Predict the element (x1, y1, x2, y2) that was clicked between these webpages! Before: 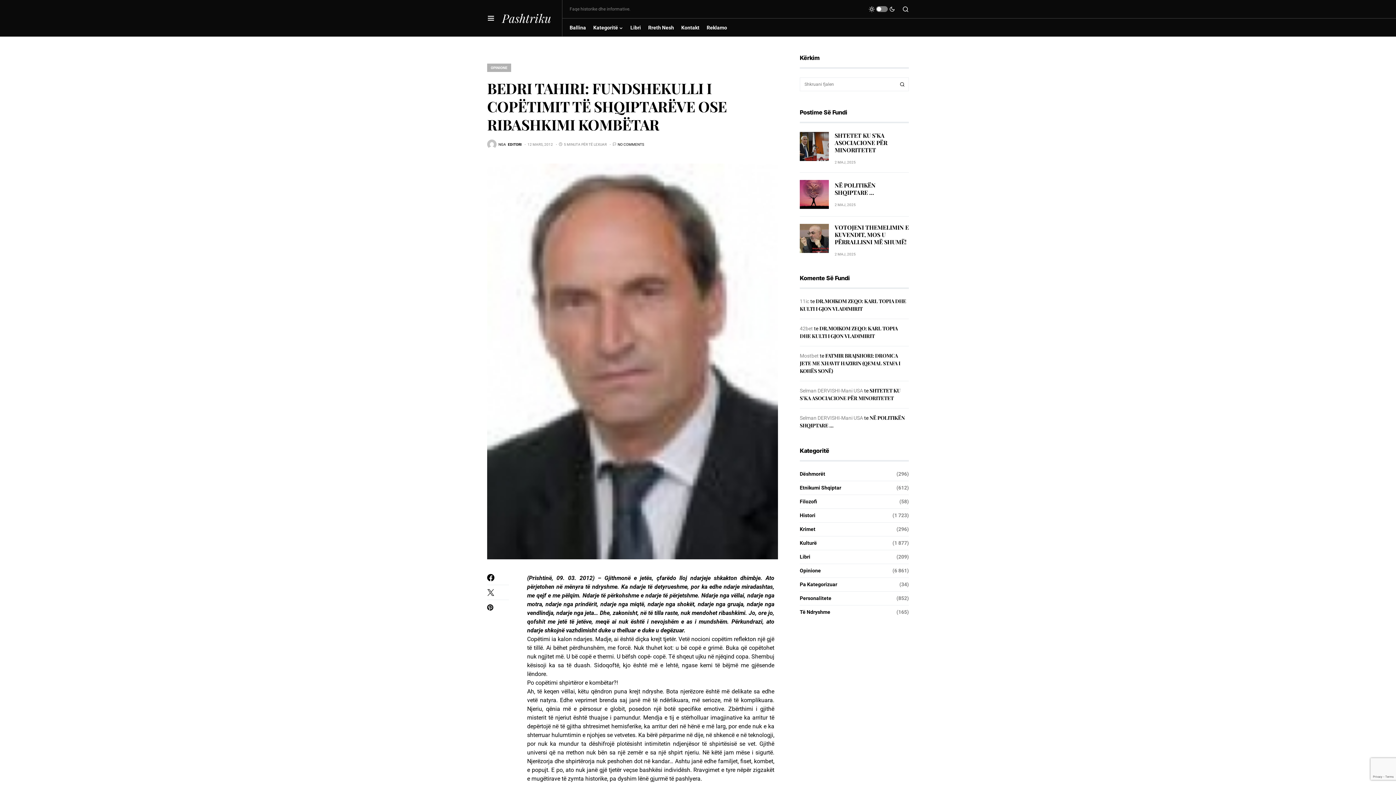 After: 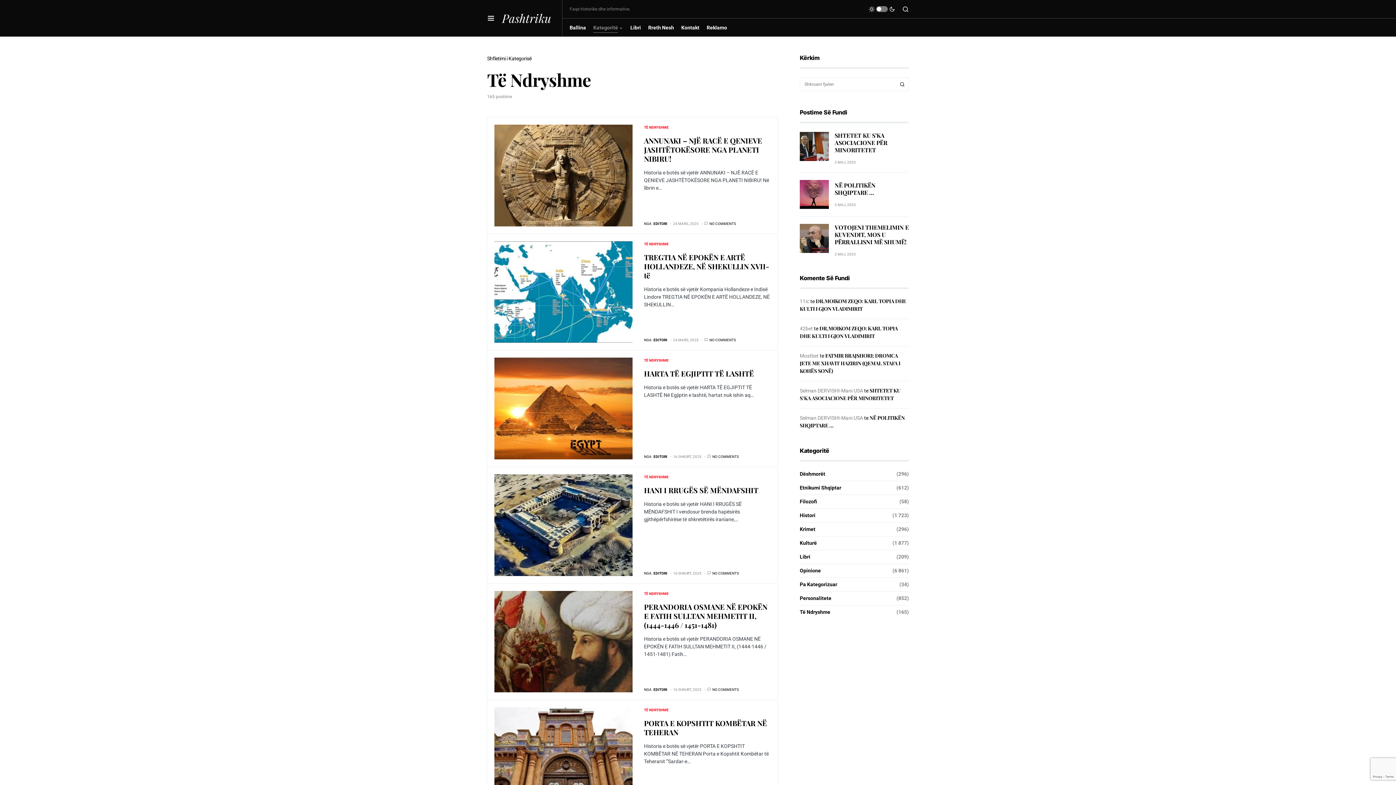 Action: label: Të Ndryshme bbox: (800, 608, 834, 616)